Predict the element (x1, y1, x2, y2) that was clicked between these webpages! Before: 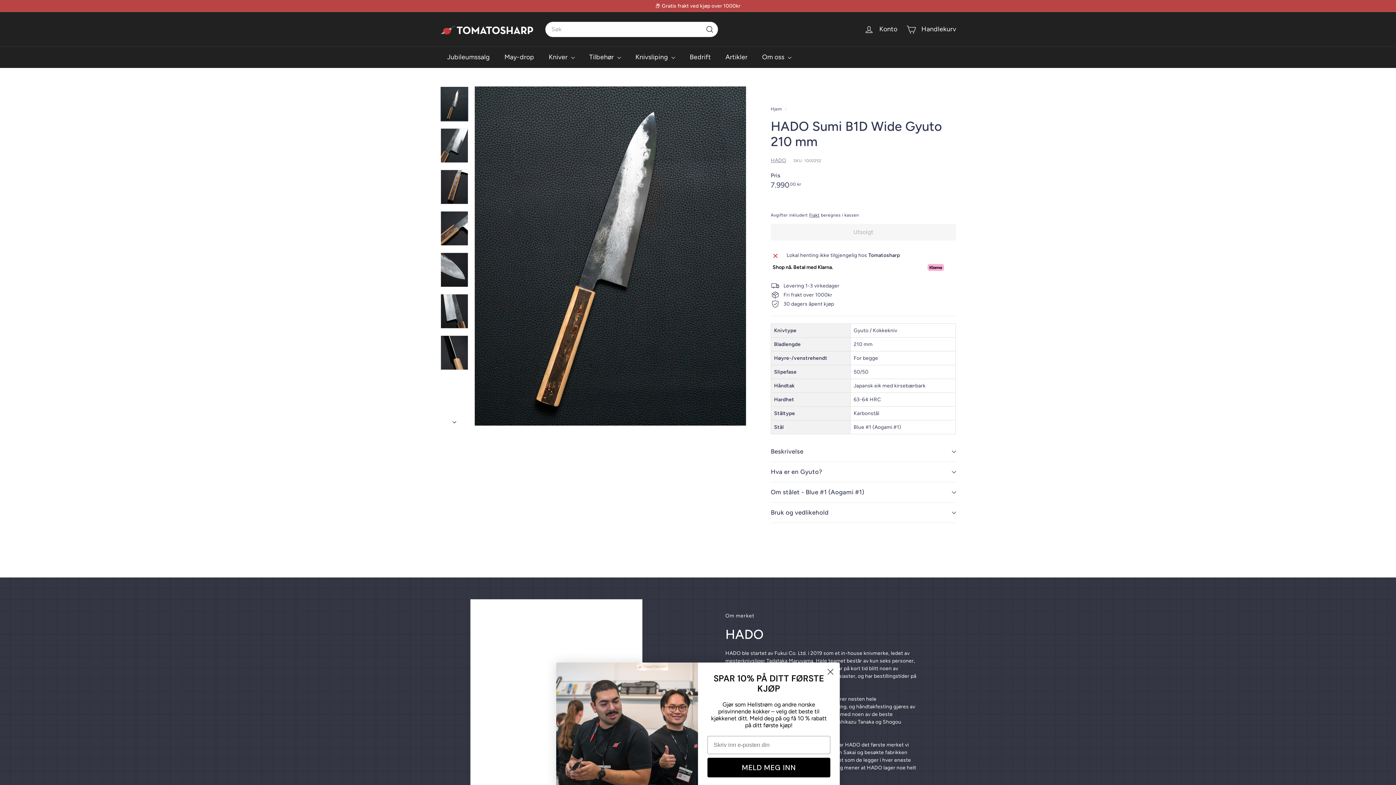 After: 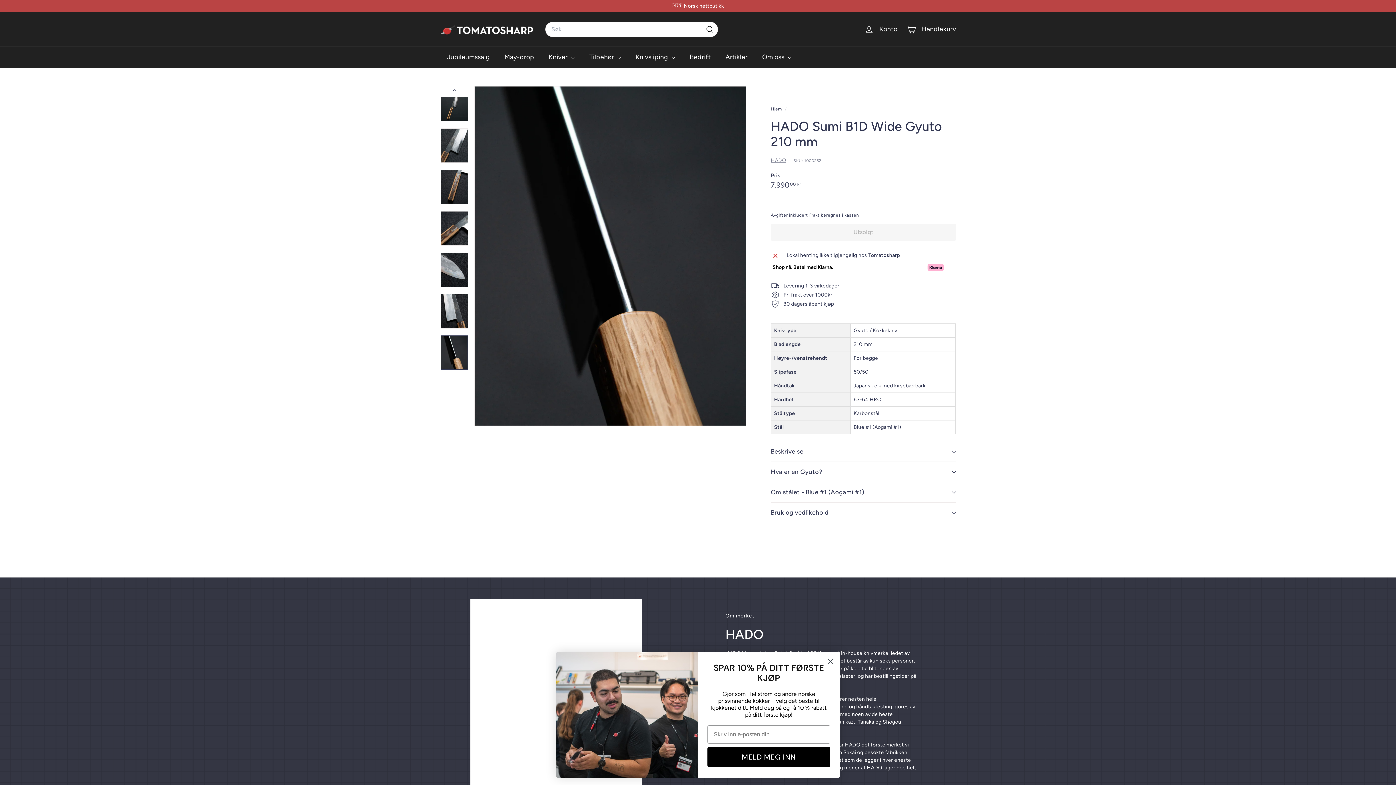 Action: bbox: (440, 335, 468, 370)